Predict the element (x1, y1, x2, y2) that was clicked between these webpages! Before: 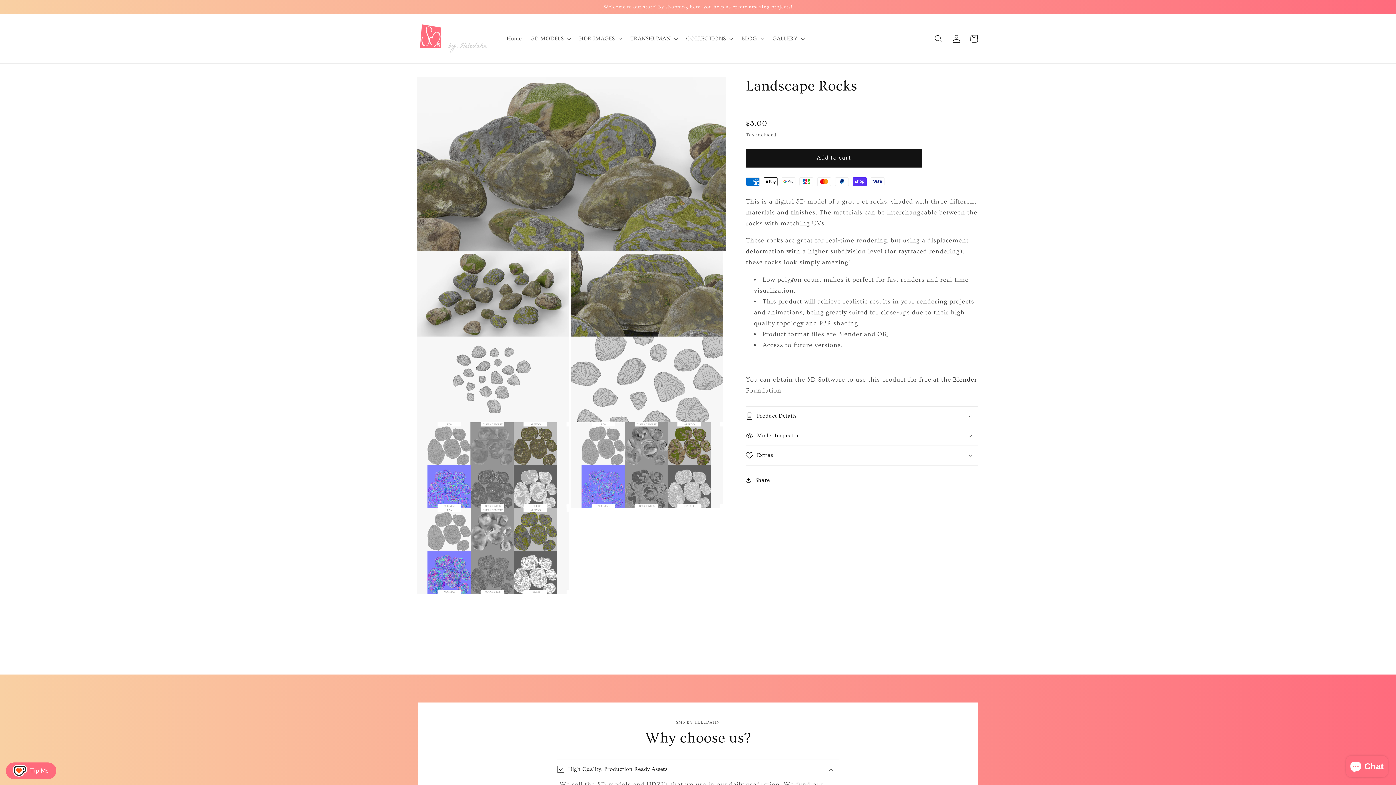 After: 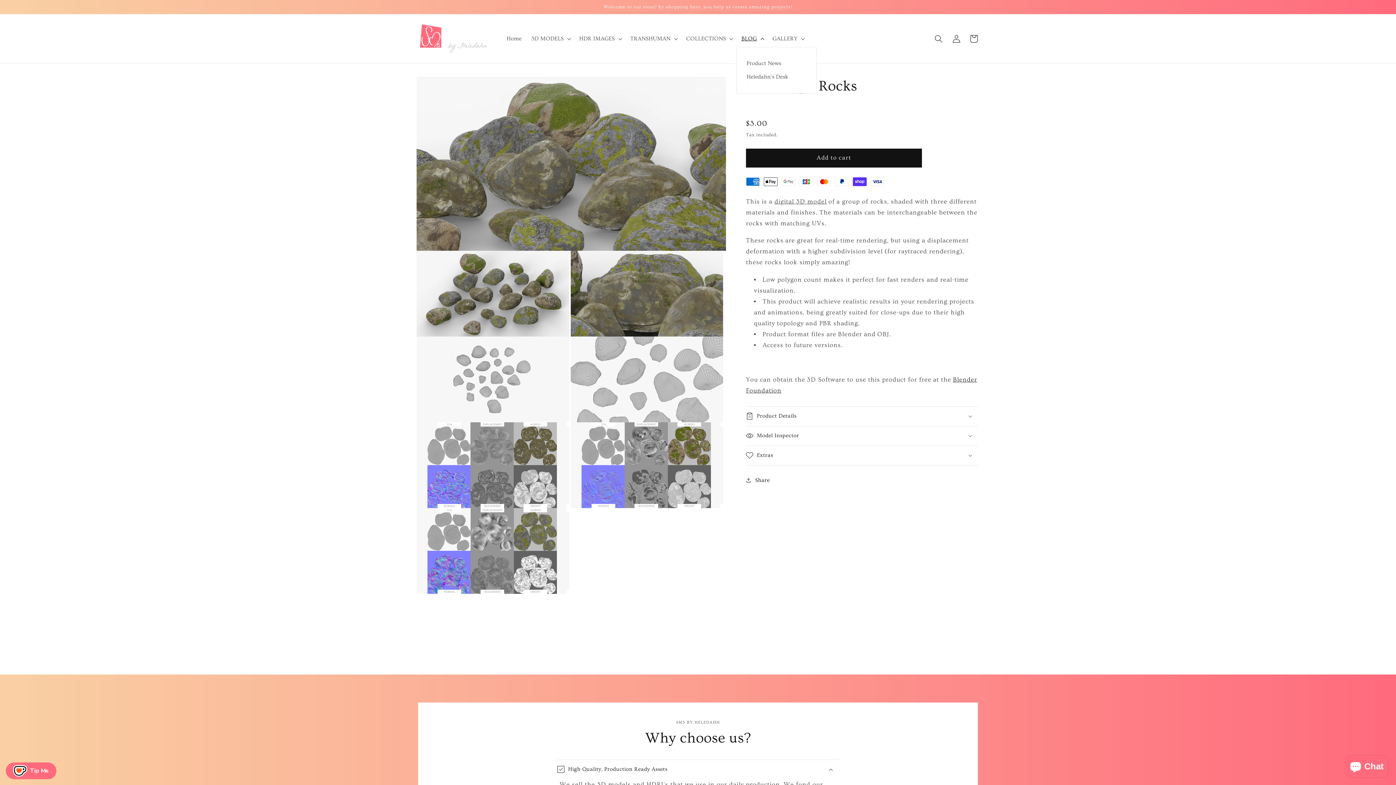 Action: bbox: (736, 30, 767, 46) label: BLOG